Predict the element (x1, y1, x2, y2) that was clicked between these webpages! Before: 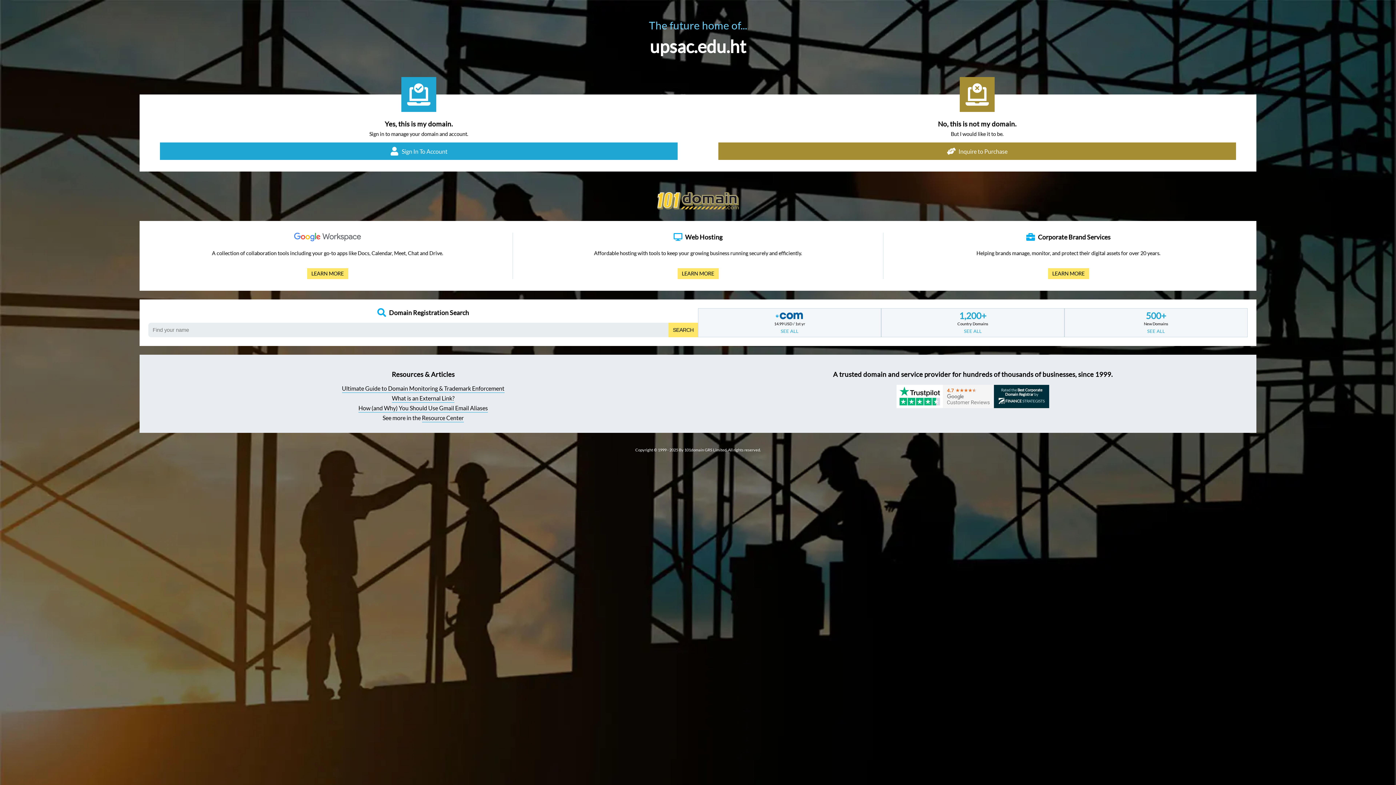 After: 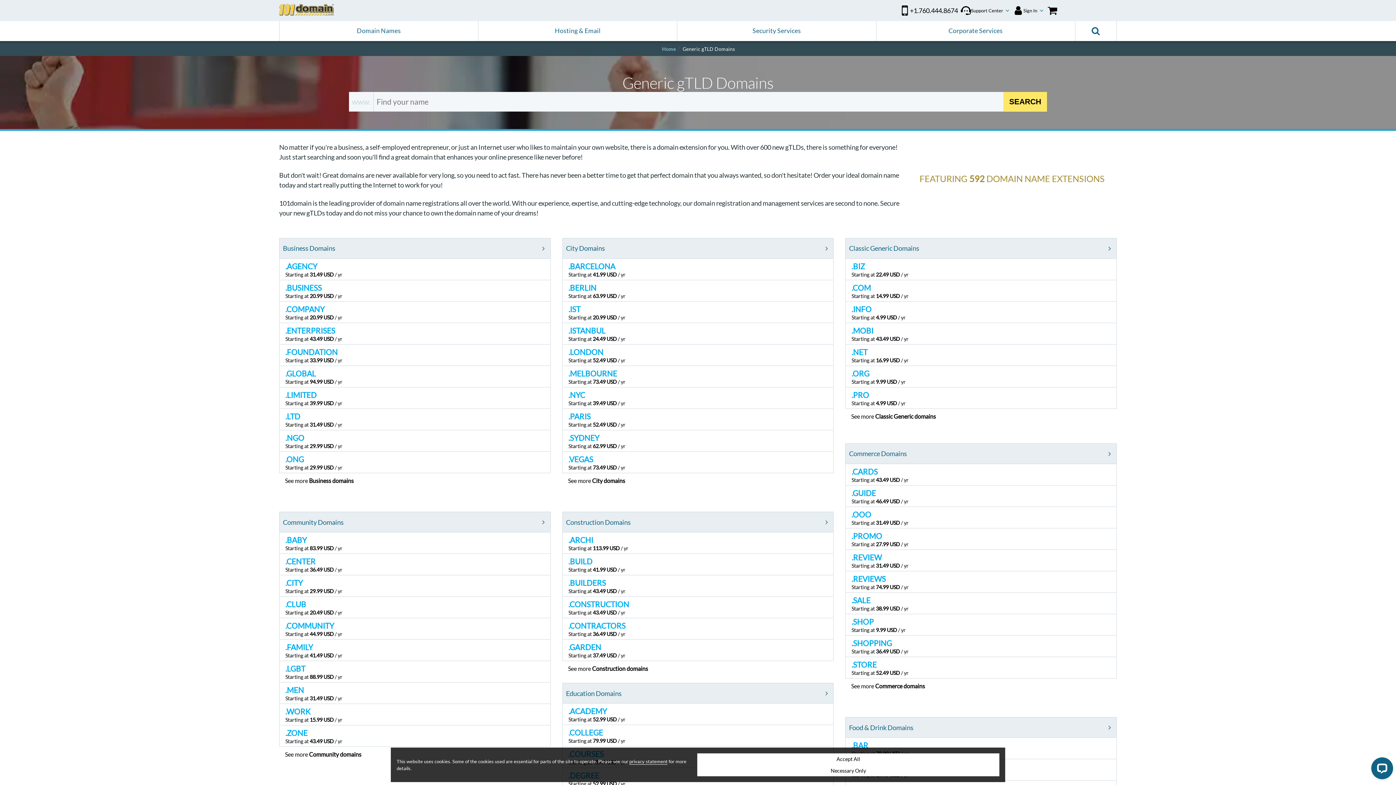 Action: label: SEE ALL bbox: (1147, 328, 1165, 334)